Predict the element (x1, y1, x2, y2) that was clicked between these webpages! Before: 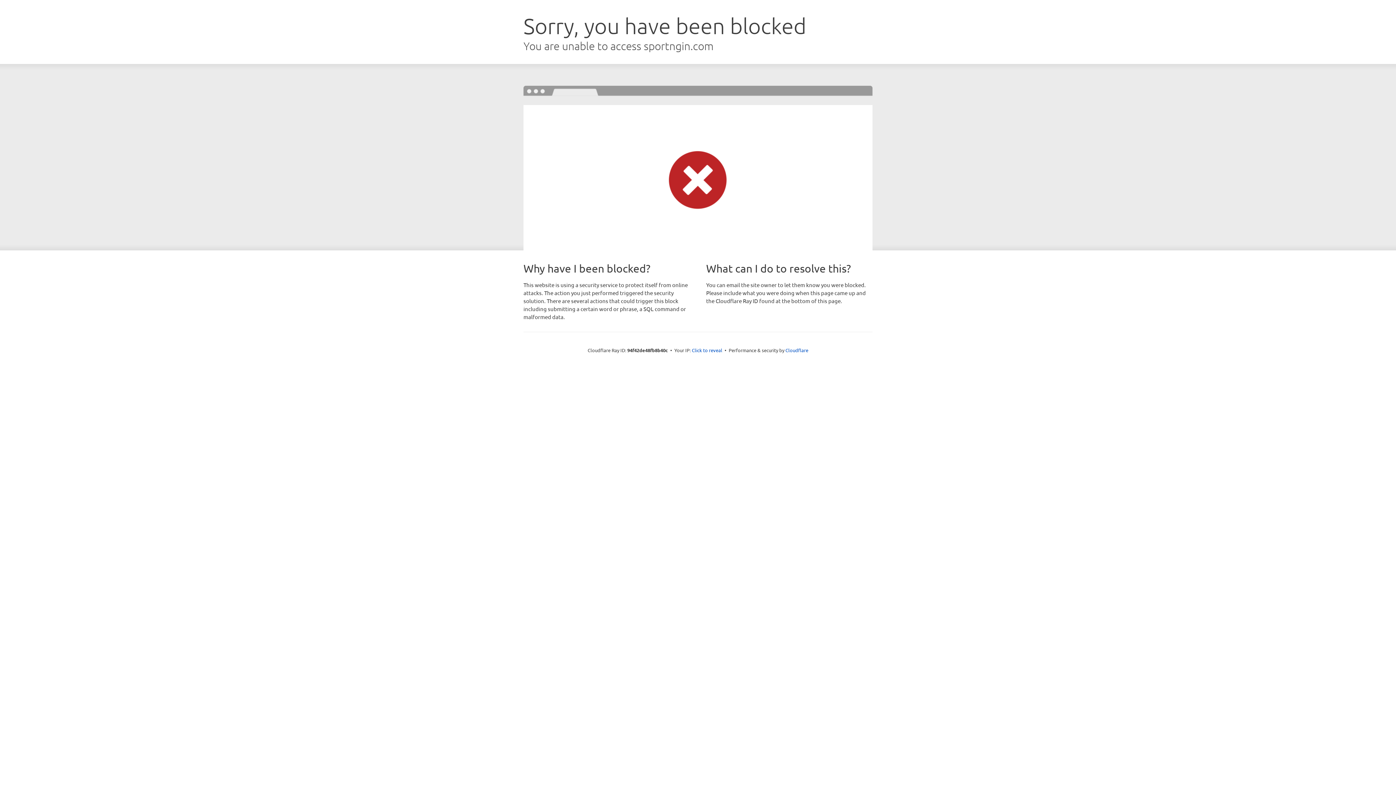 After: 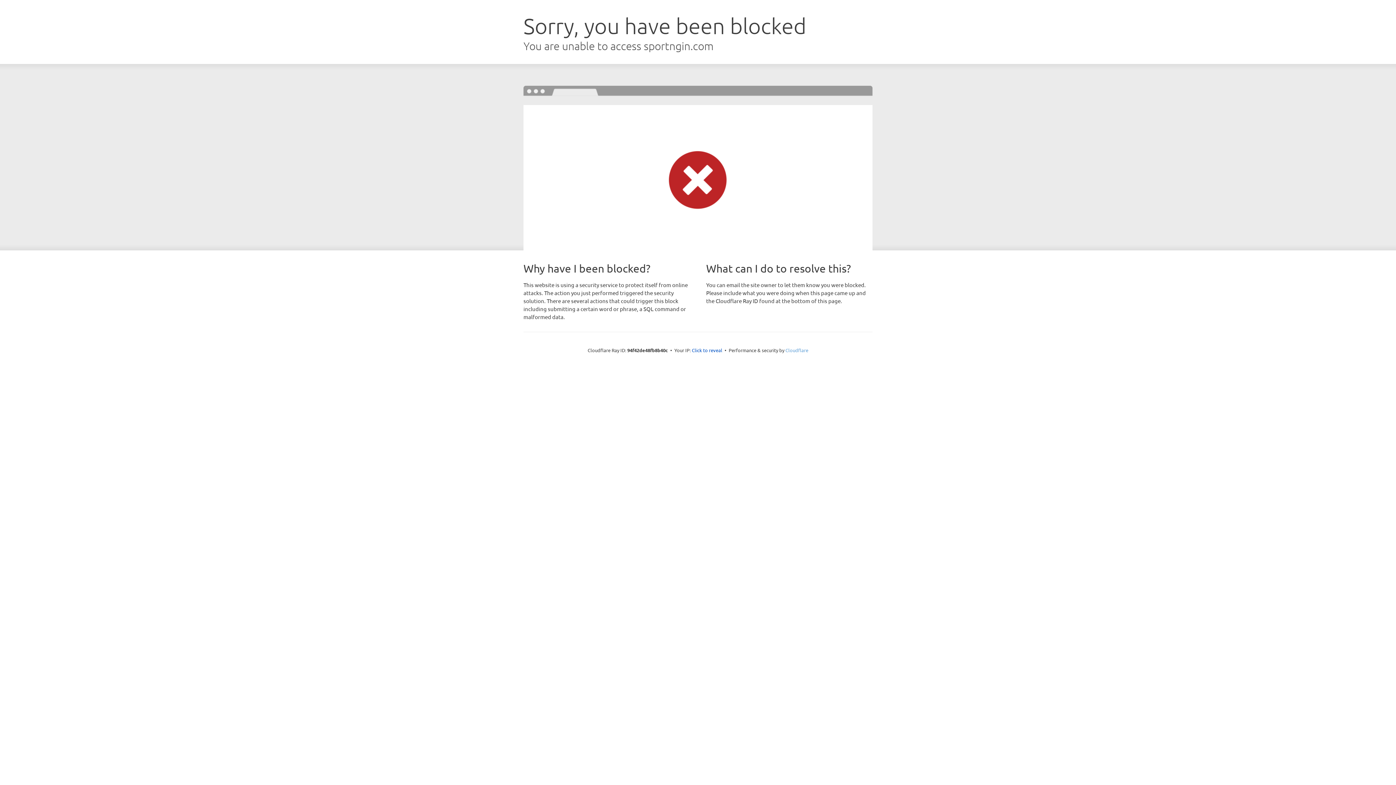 Action: bbox: (785, 347, 808, 353) label: Cloudflare